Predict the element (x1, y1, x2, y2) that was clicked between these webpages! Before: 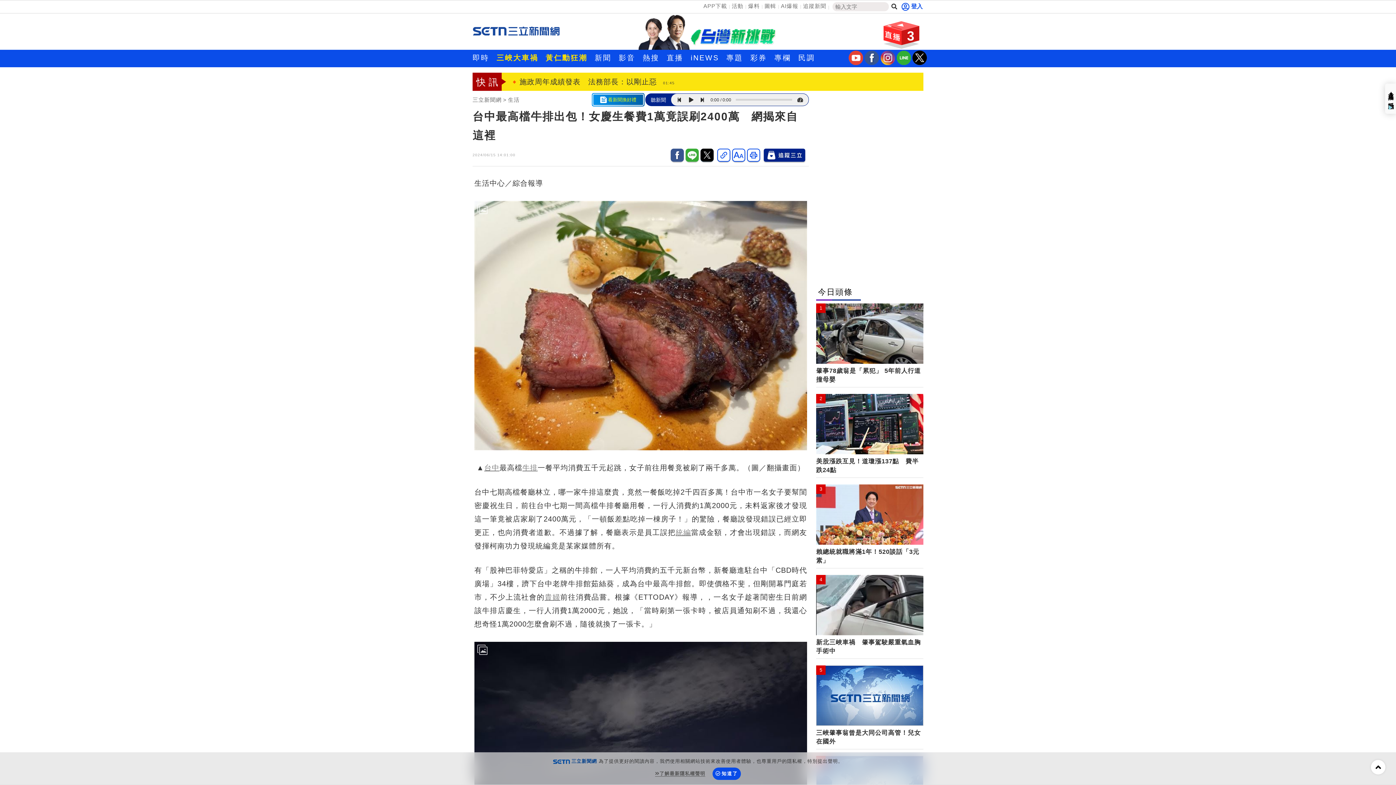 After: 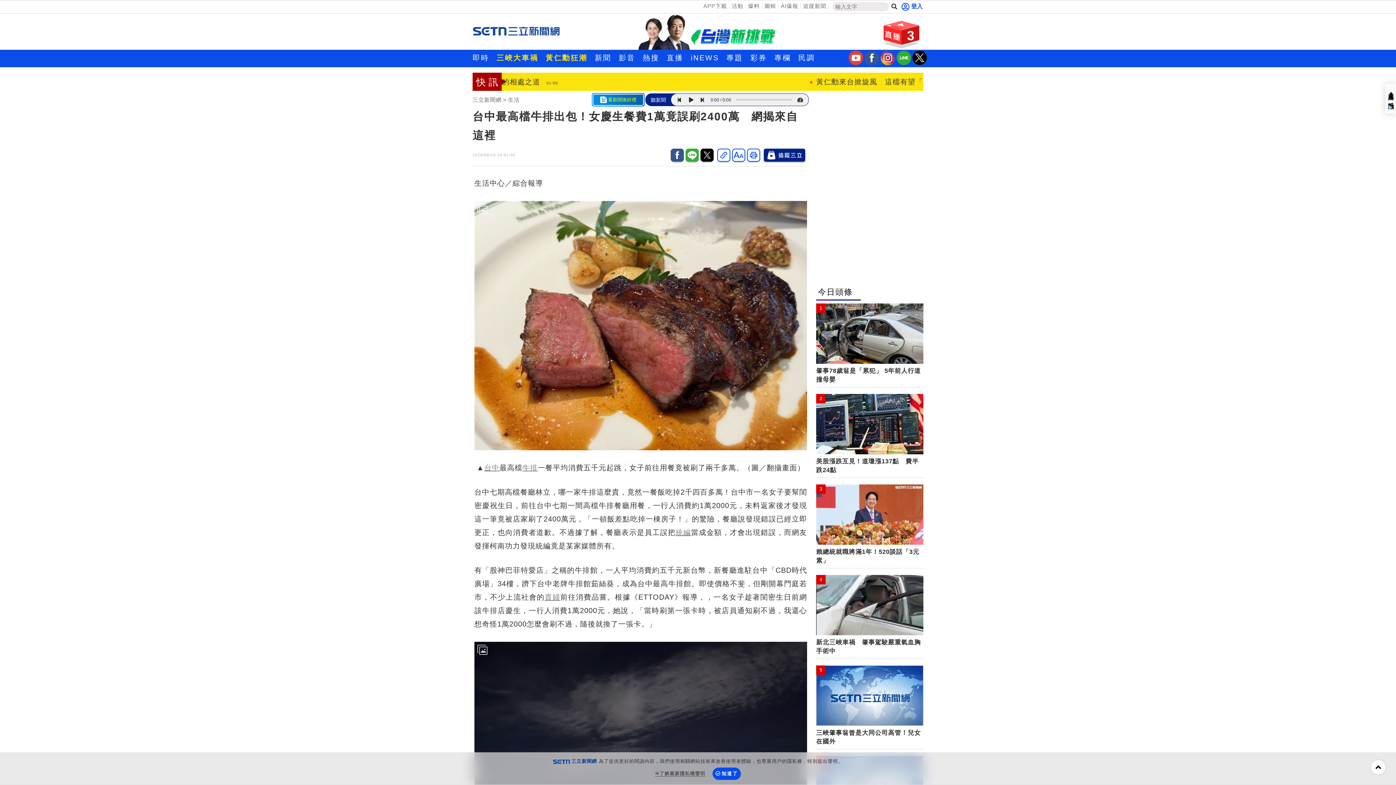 Action: label: 三立新聞ig bbox: (880, 60, 895, 66)